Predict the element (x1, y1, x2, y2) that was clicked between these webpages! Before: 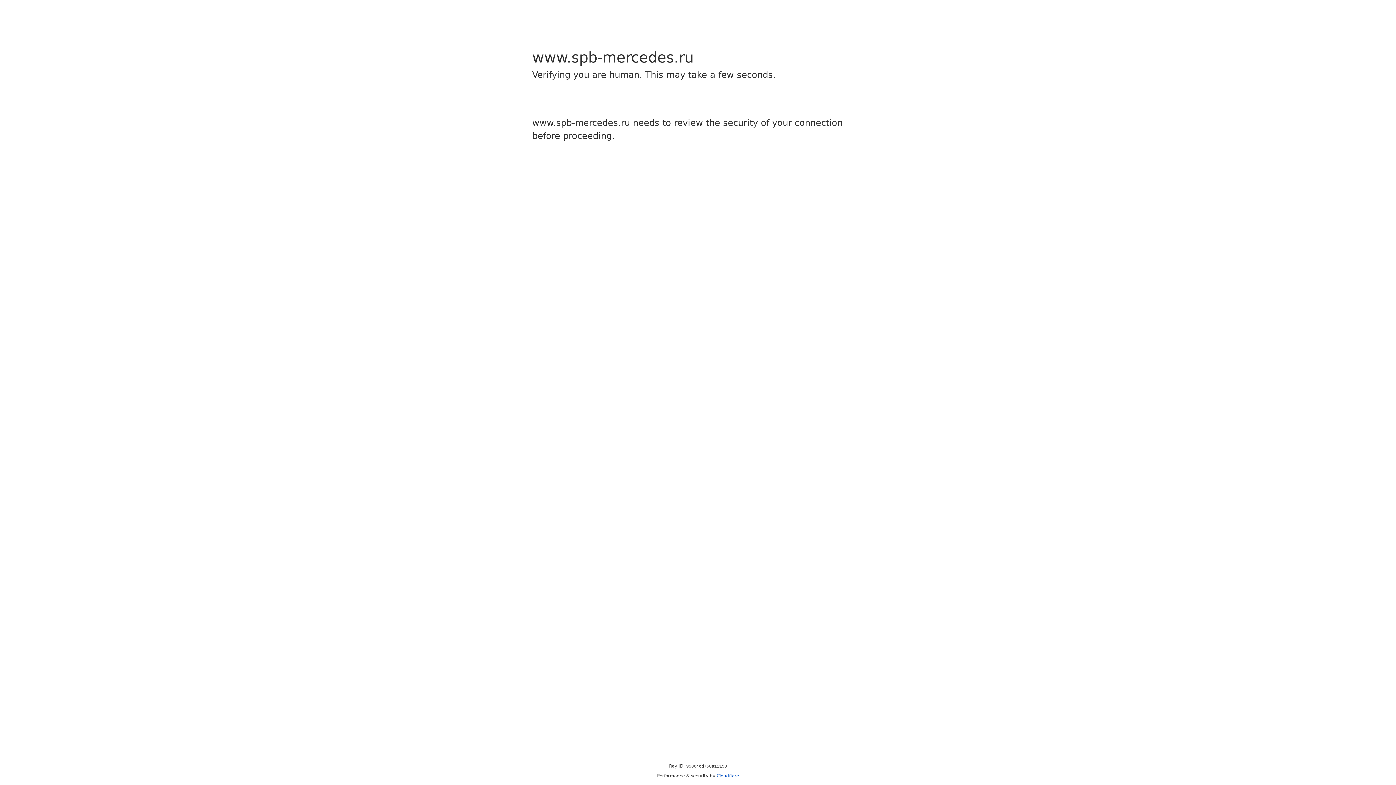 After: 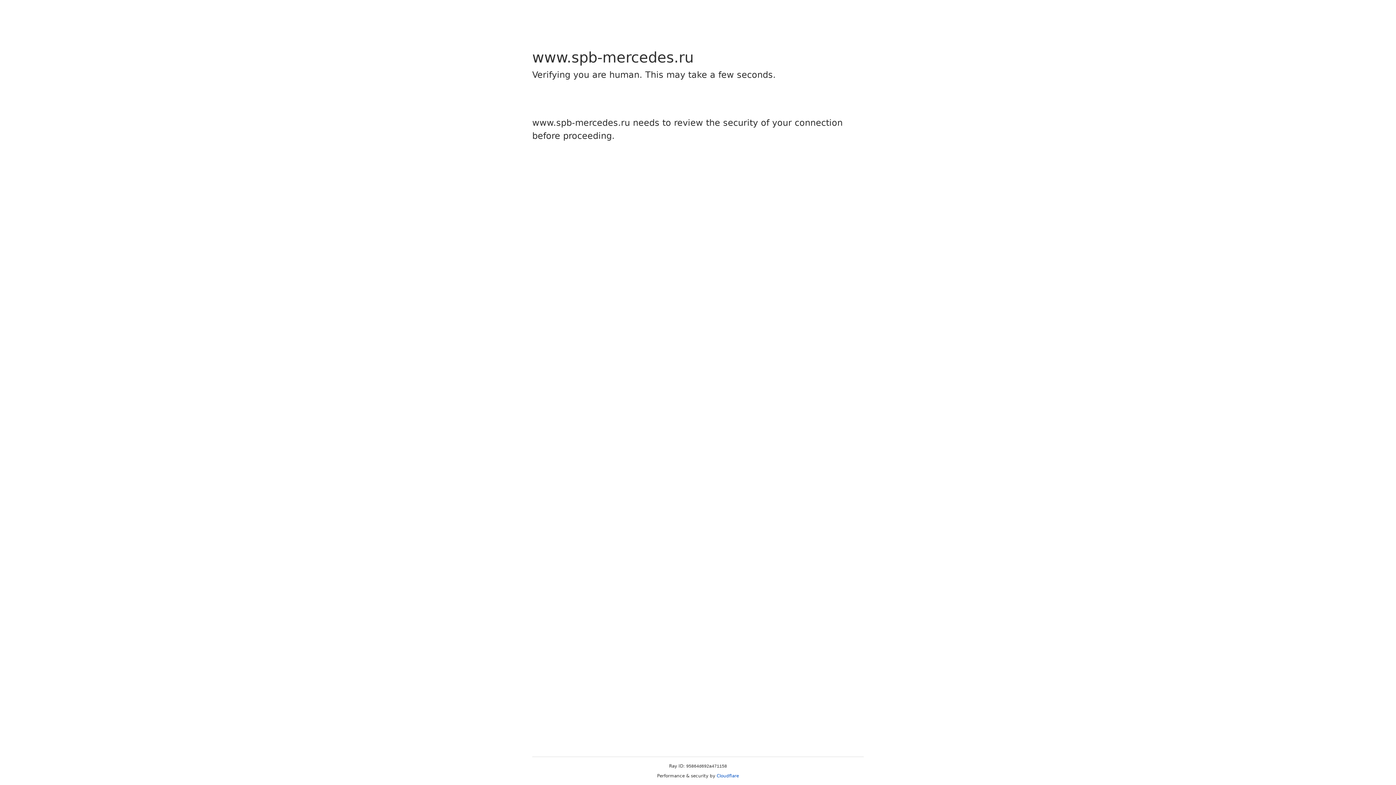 Action: label: Cloudflare bbox: (716, 773, 739, 778)